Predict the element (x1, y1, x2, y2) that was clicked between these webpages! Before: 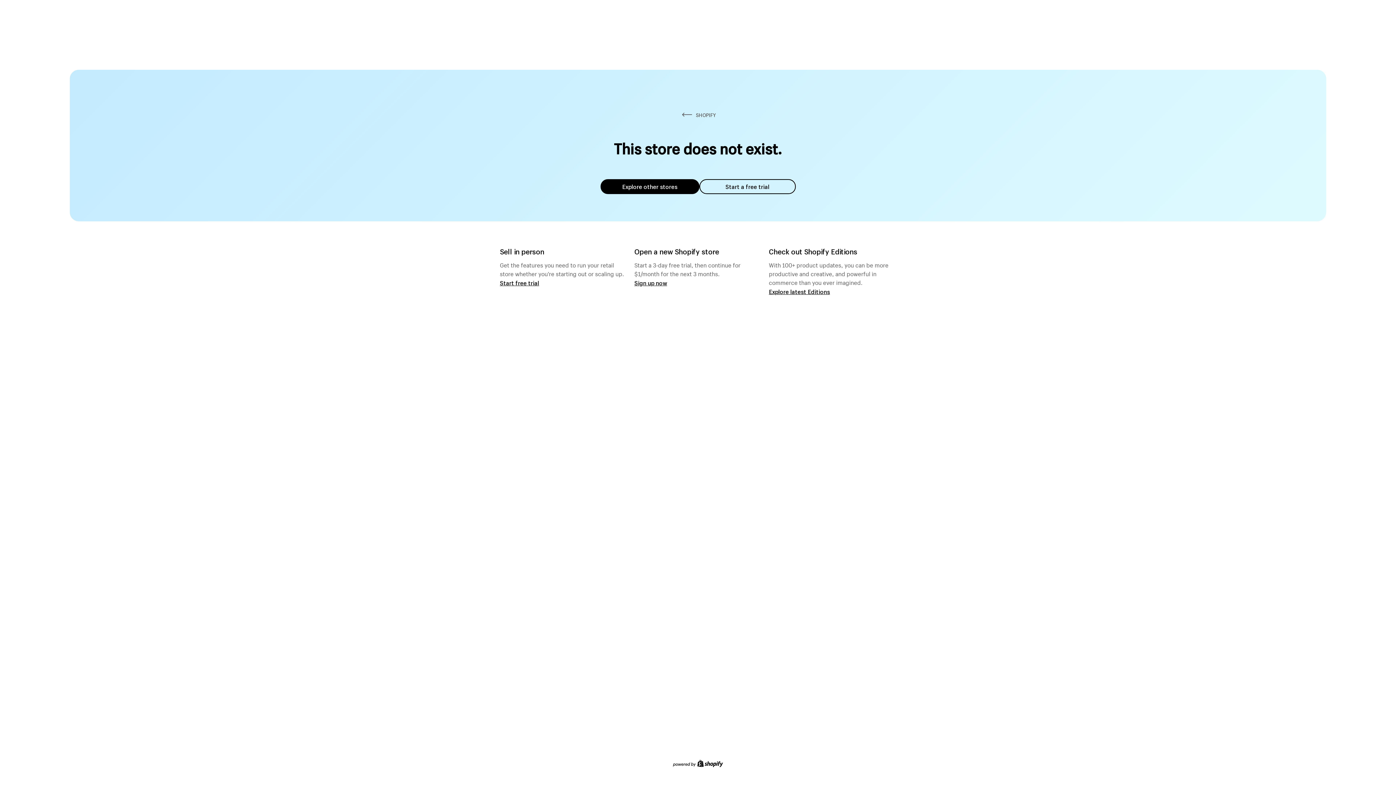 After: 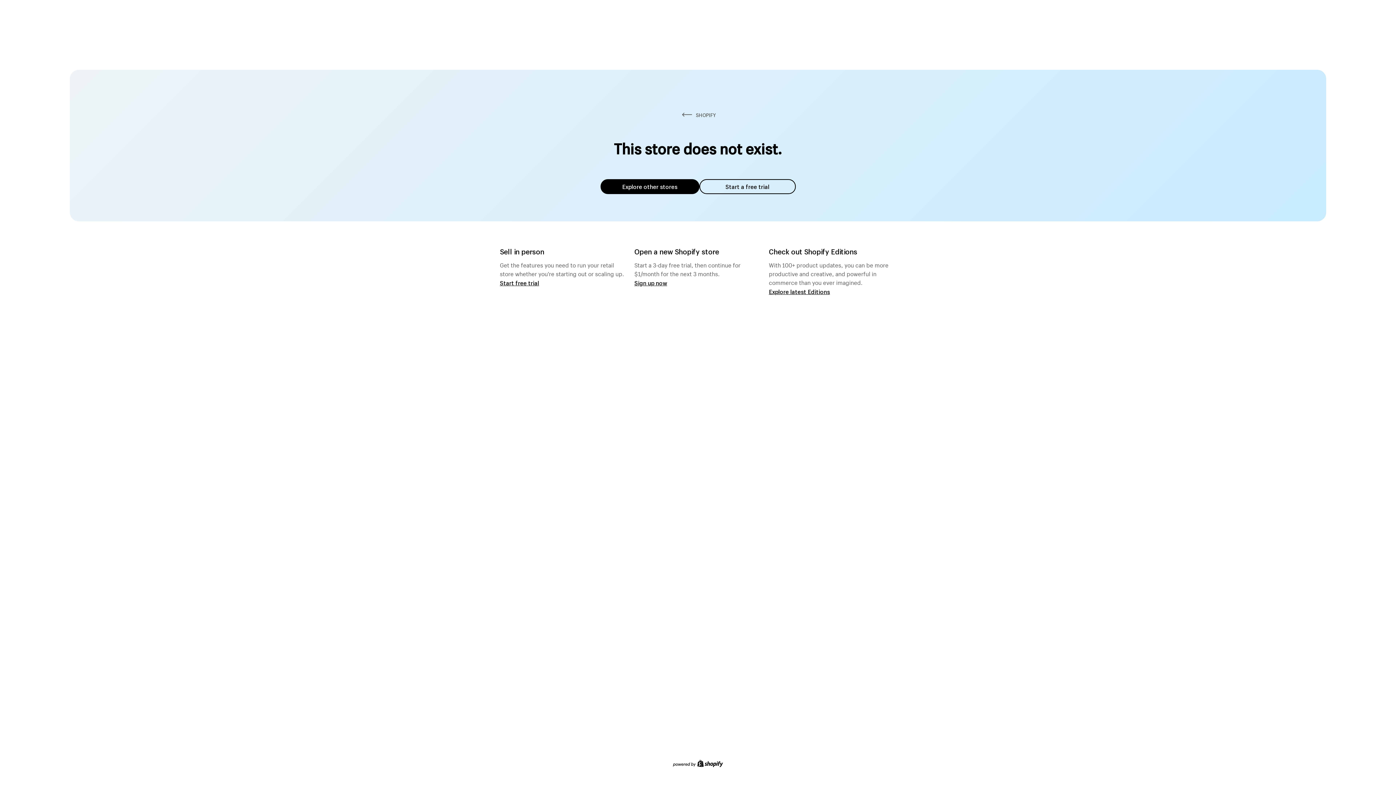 Action: bbox: (600, 179, 699, 194) label: Explore other stores